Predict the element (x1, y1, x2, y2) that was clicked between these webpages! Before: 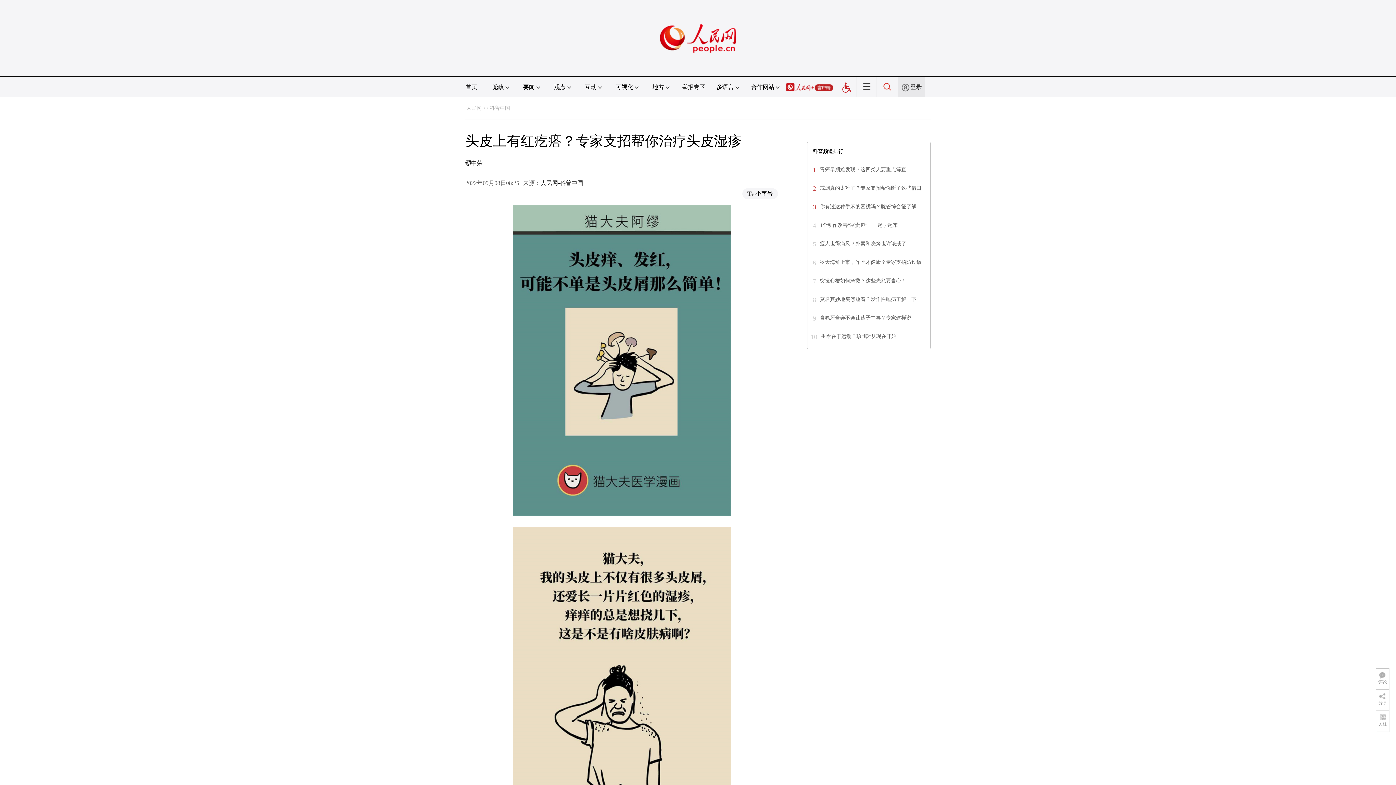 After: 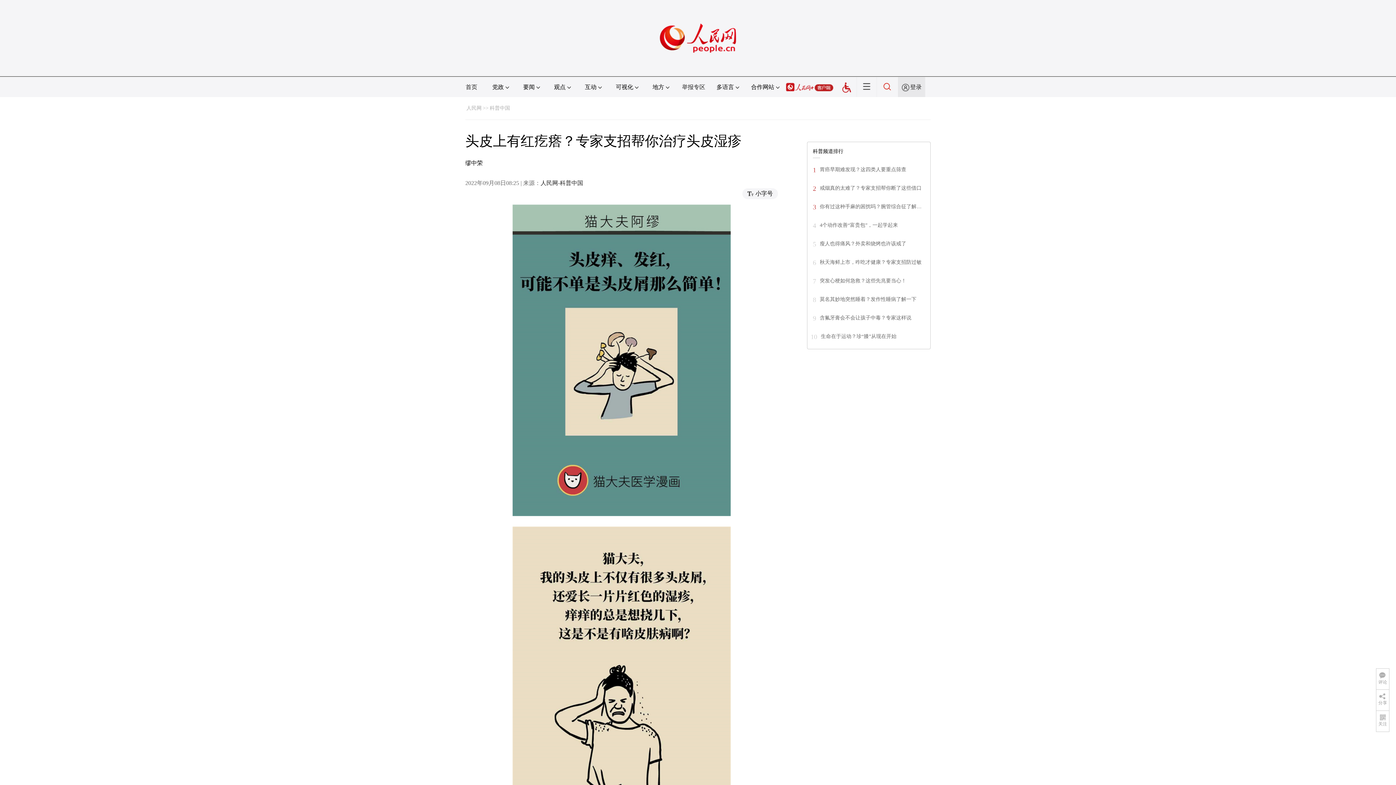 Action: bbox: (837, 84, 856, 90)